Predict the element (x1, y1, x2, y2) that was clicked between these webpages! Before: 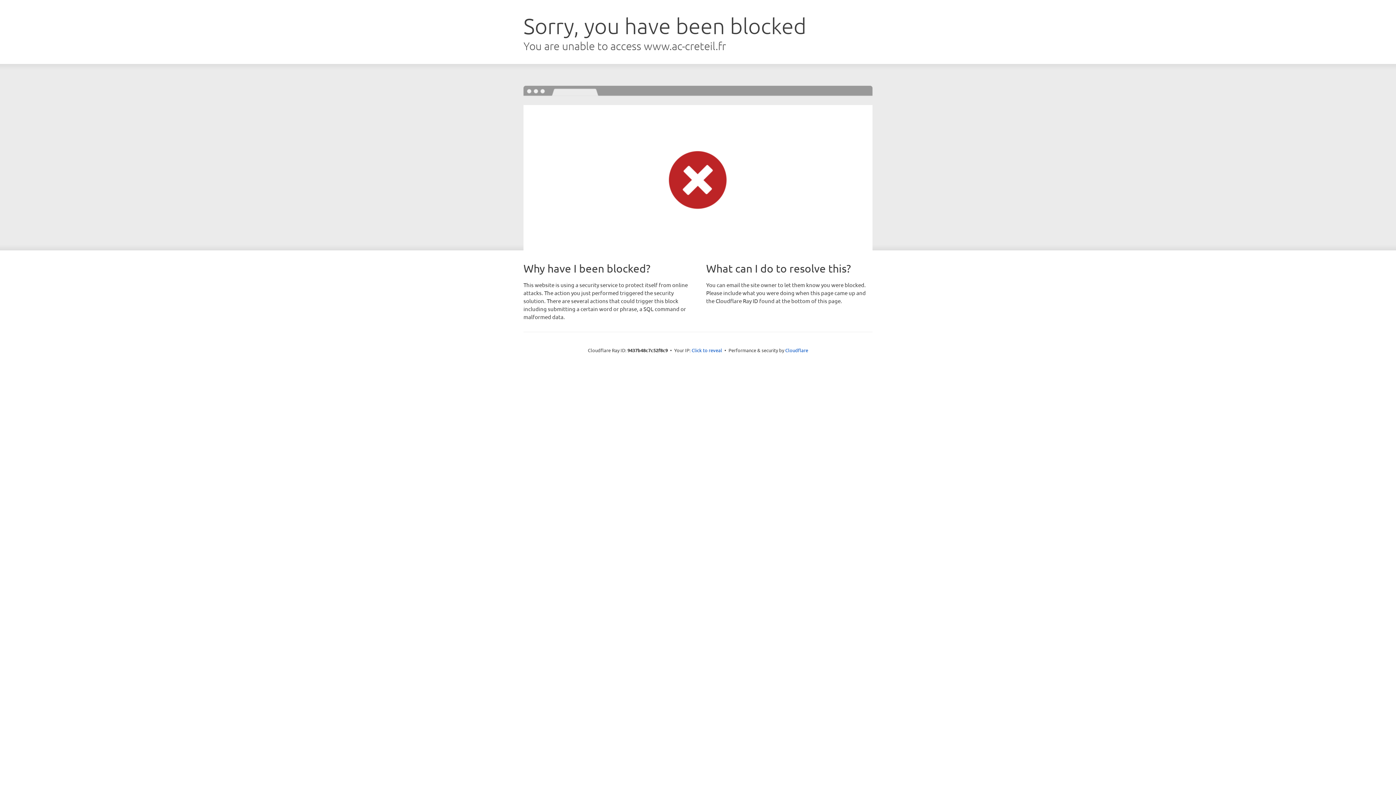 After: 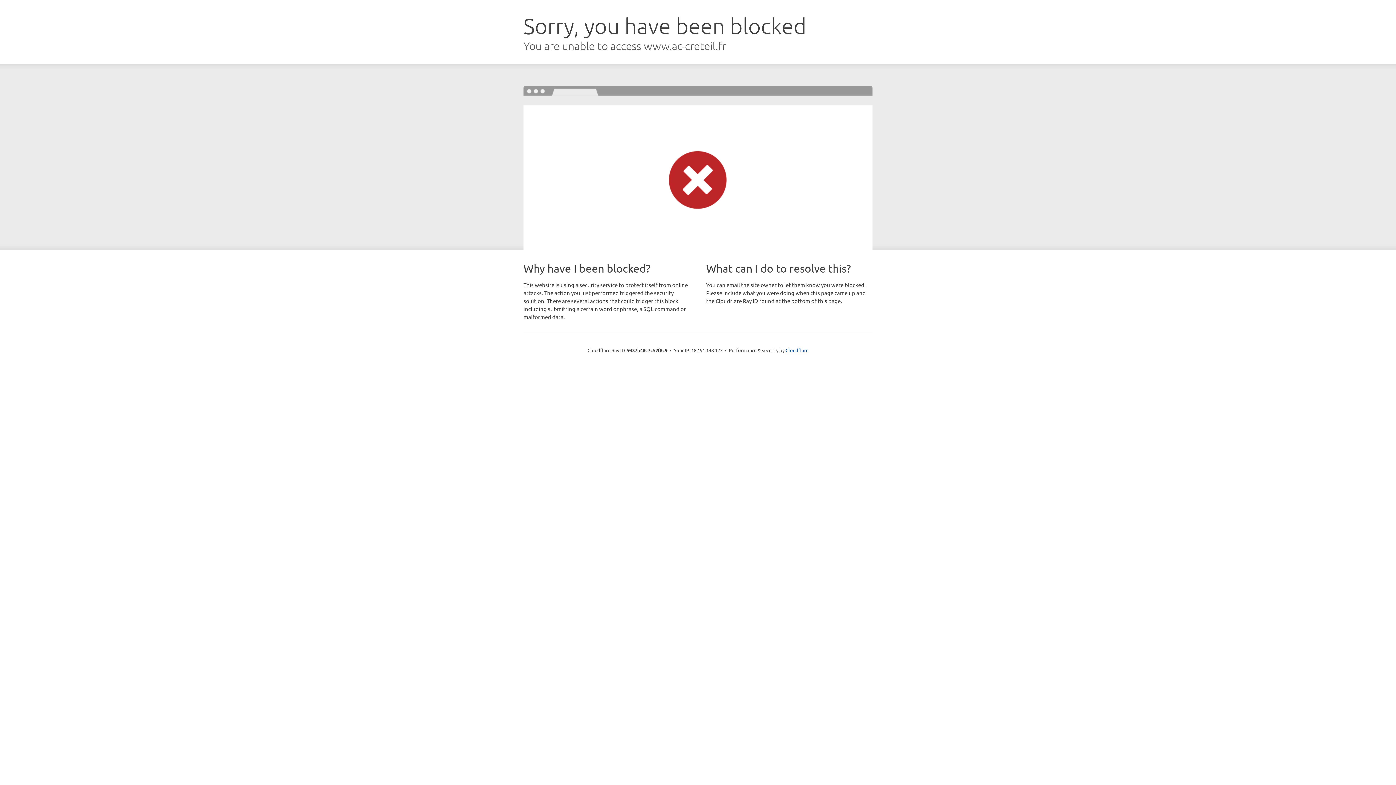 Action: label: Click to reveal bbox: (691, 346, 722, 353)